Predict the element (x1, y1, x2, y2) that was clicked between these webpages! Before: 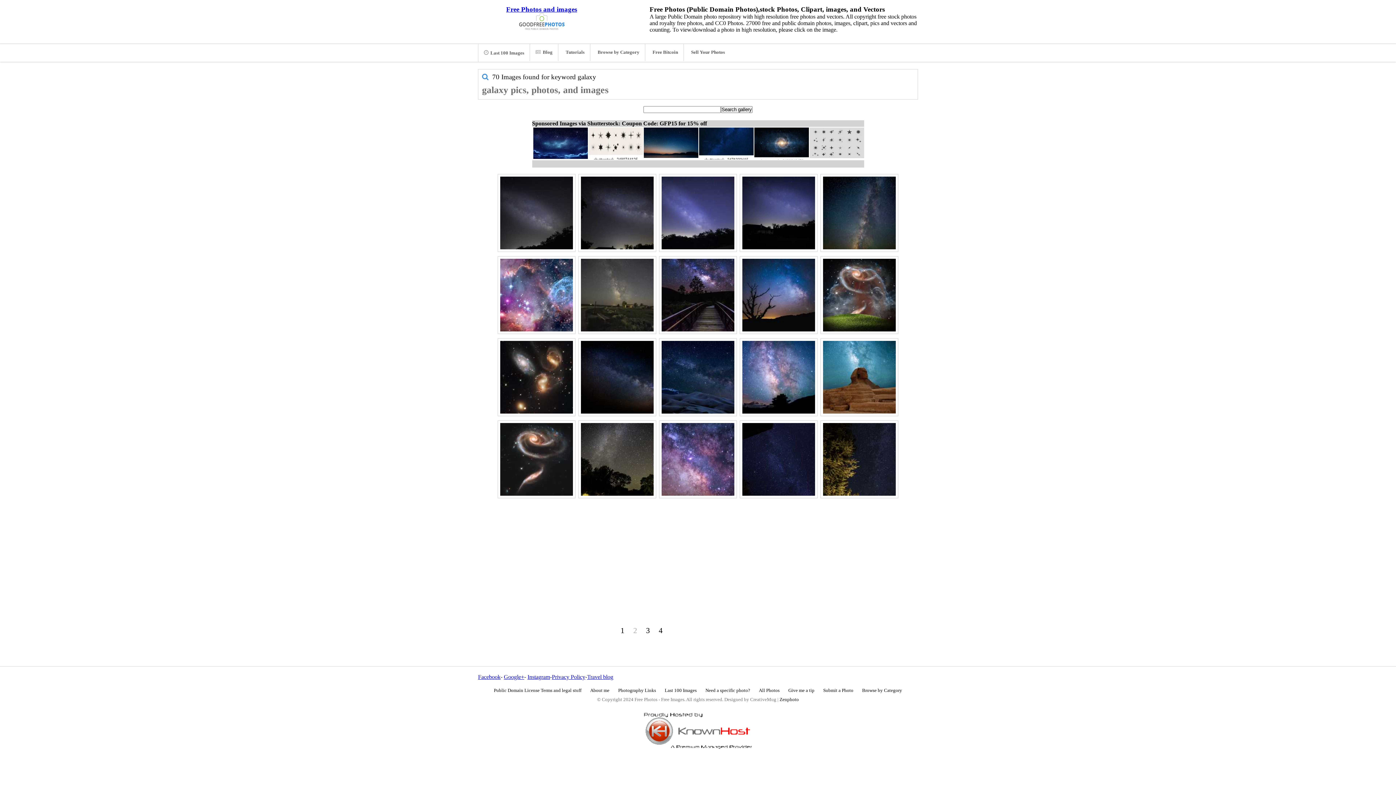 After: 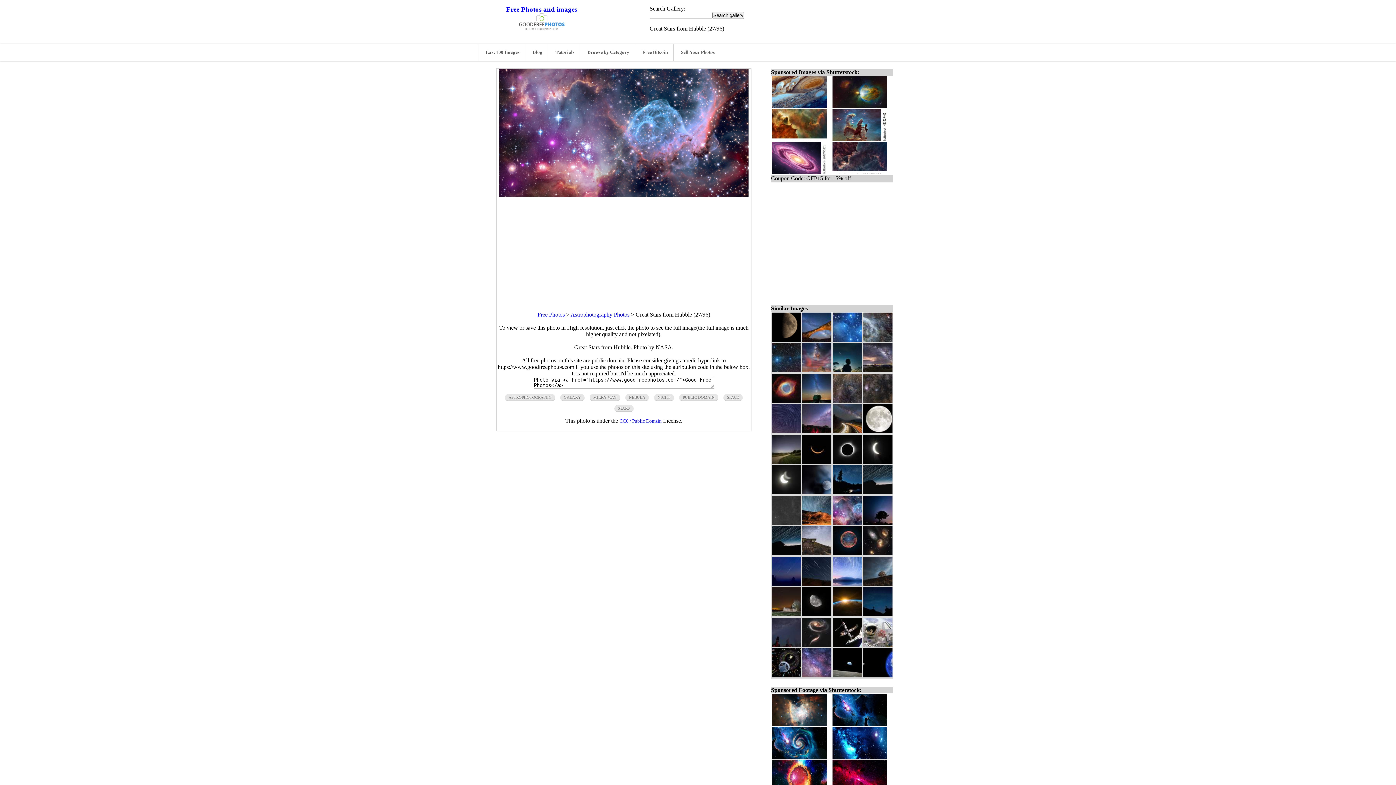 Action: bbox: (497, 256, 575, 334)